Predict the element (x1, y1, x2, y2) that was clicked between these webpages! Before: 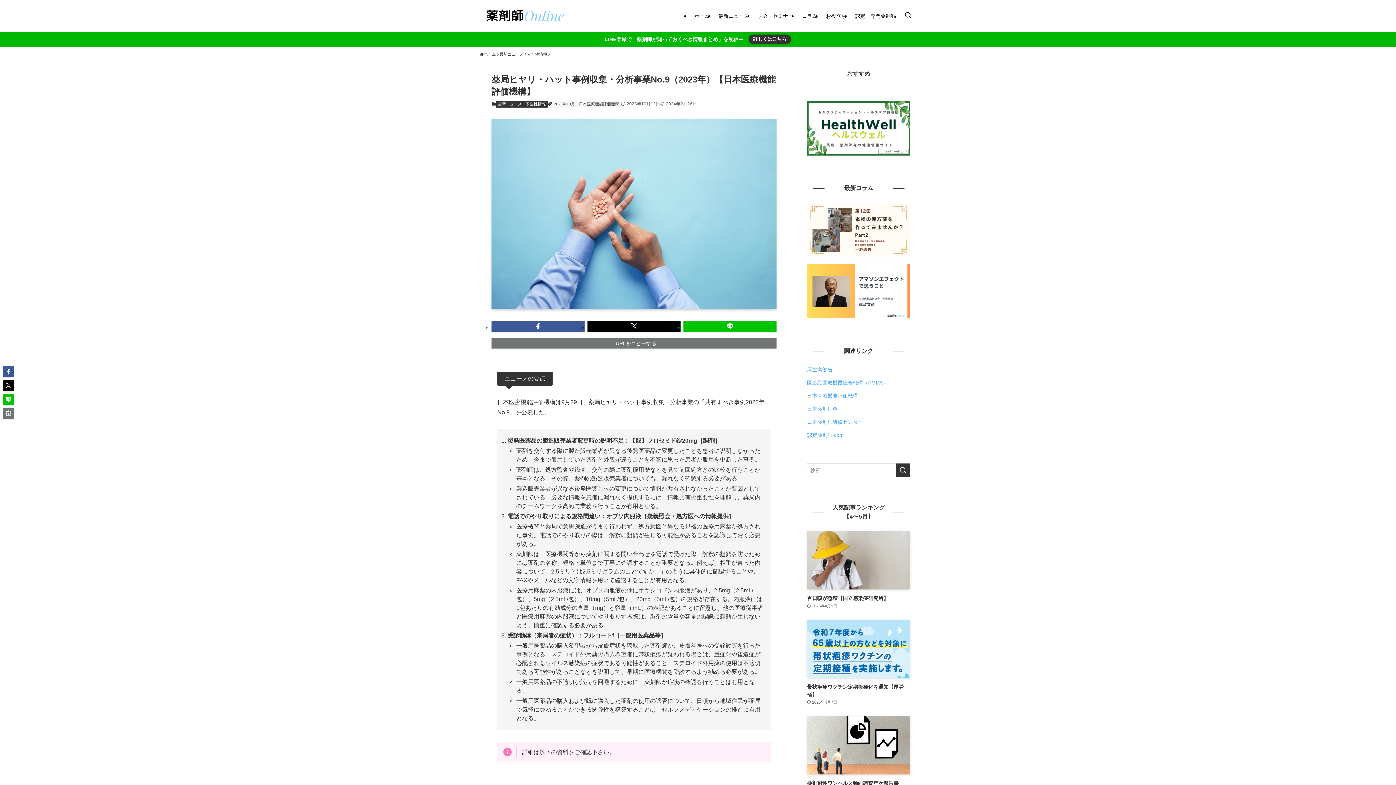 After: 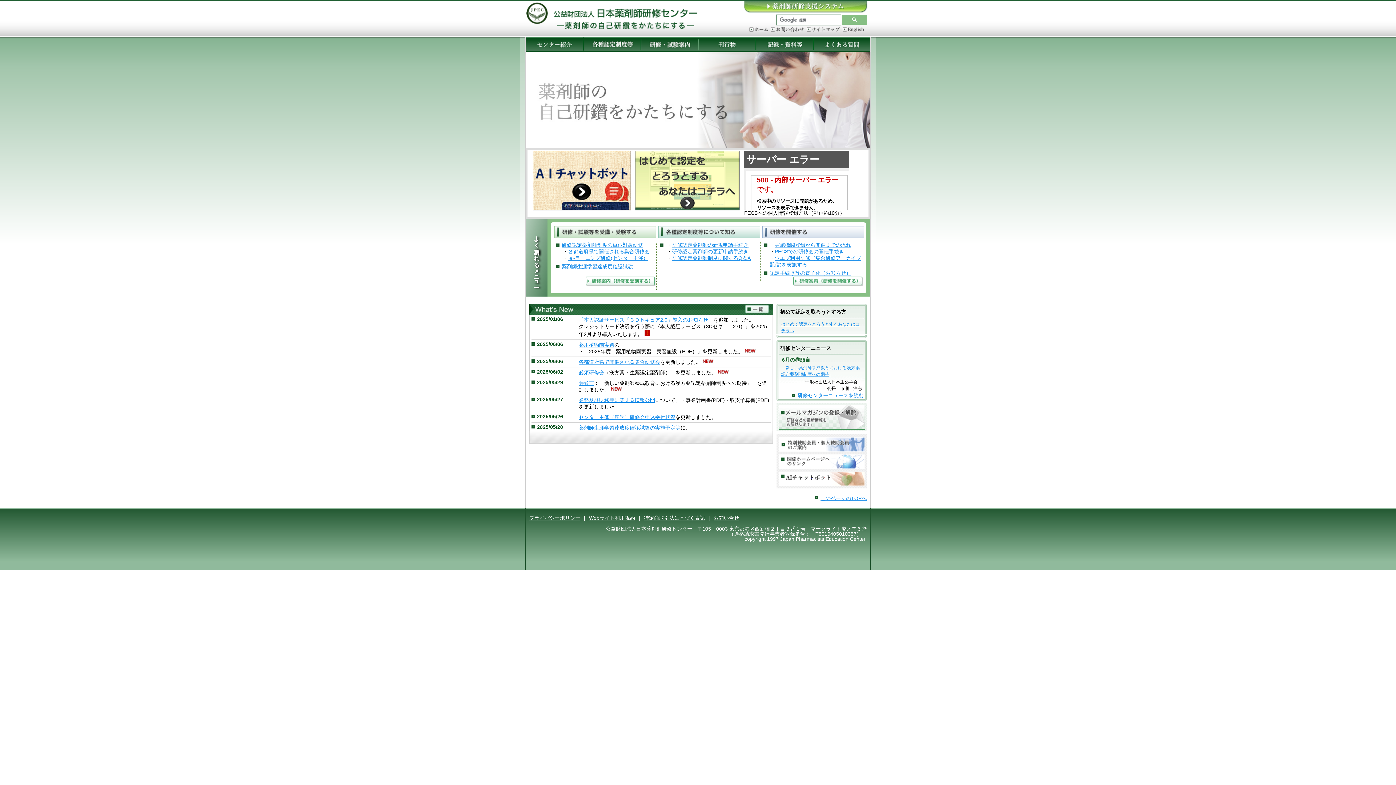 Action: bbox: (807, 419, 863, 425) label: 日本薬剤師研修センター